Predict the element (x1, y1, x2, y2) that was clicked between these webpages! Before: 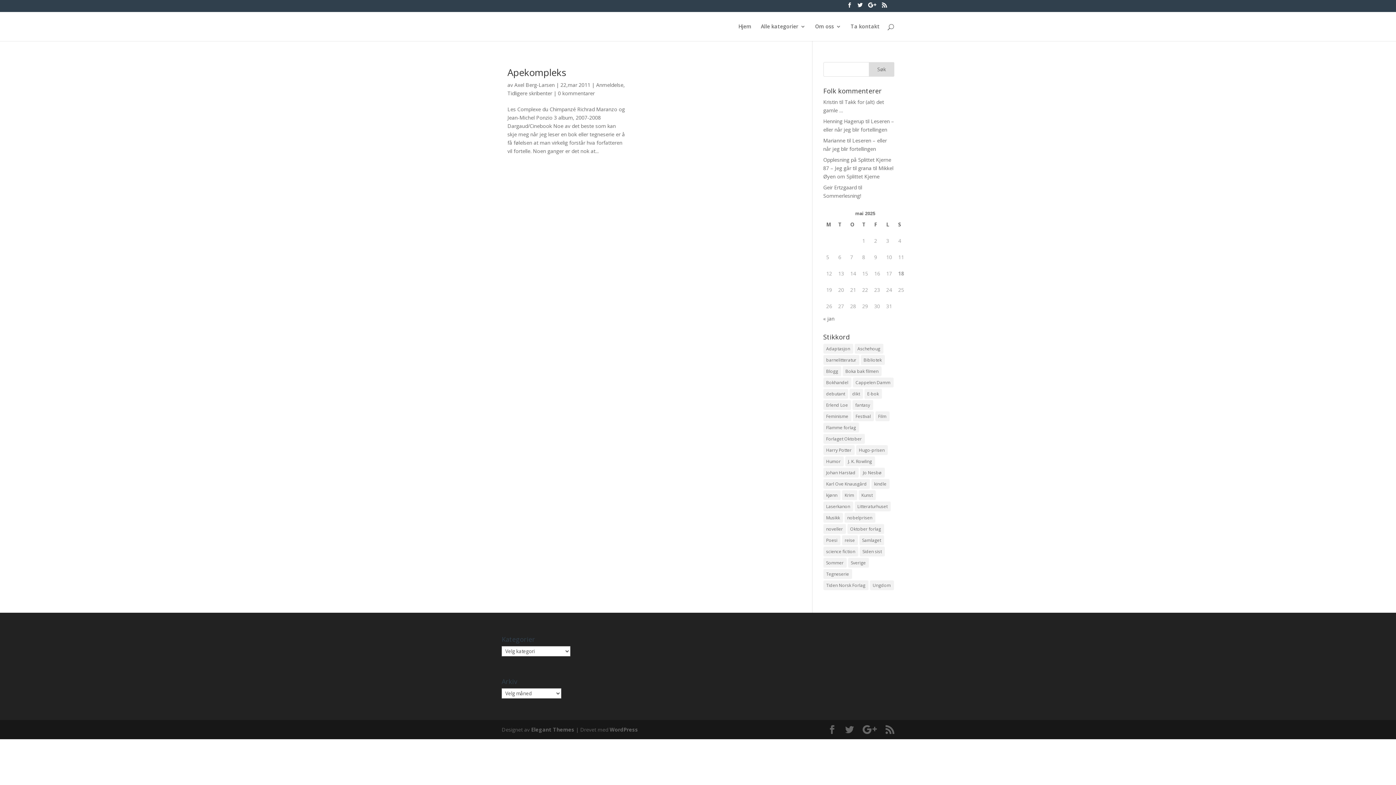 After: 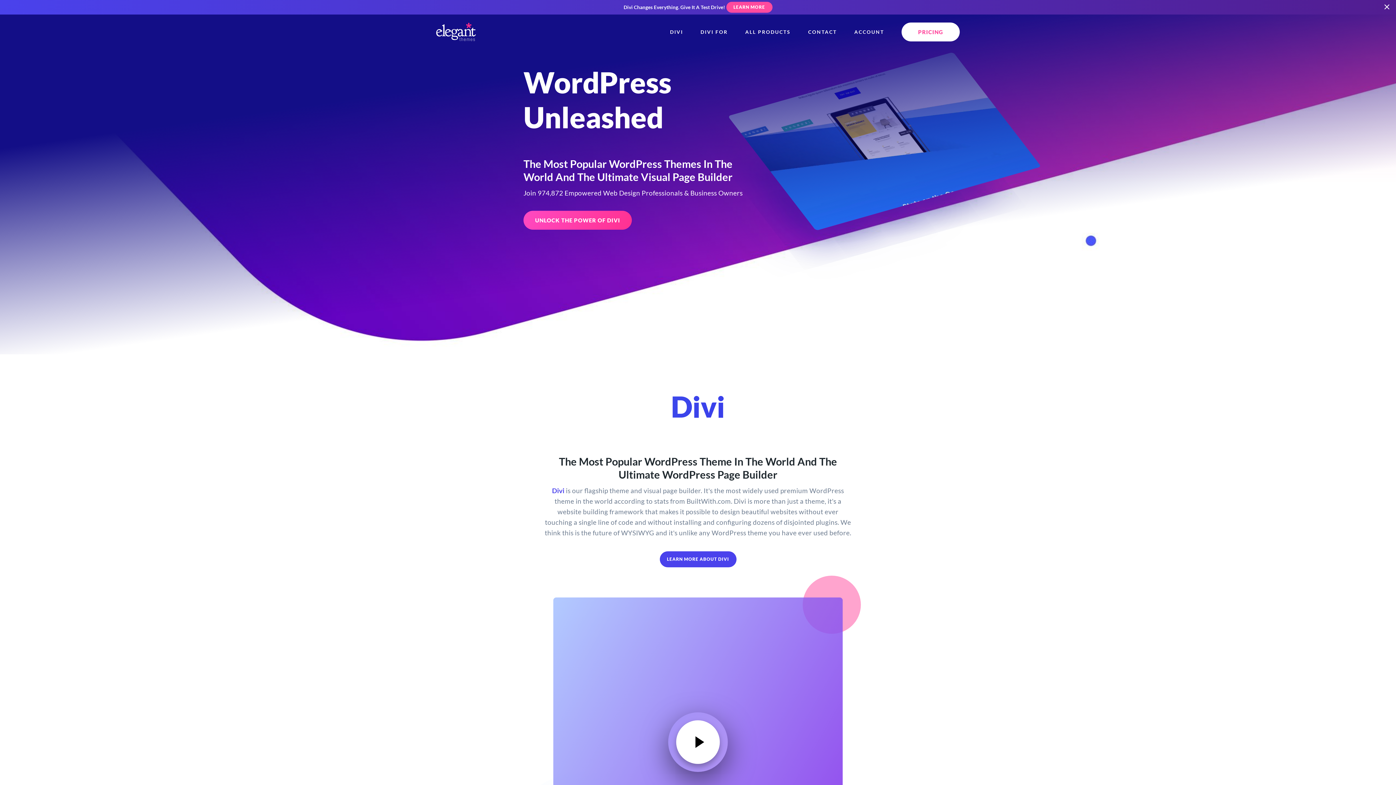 Action: label: Elegant Themes bbox: (531, 726, 574, 733)